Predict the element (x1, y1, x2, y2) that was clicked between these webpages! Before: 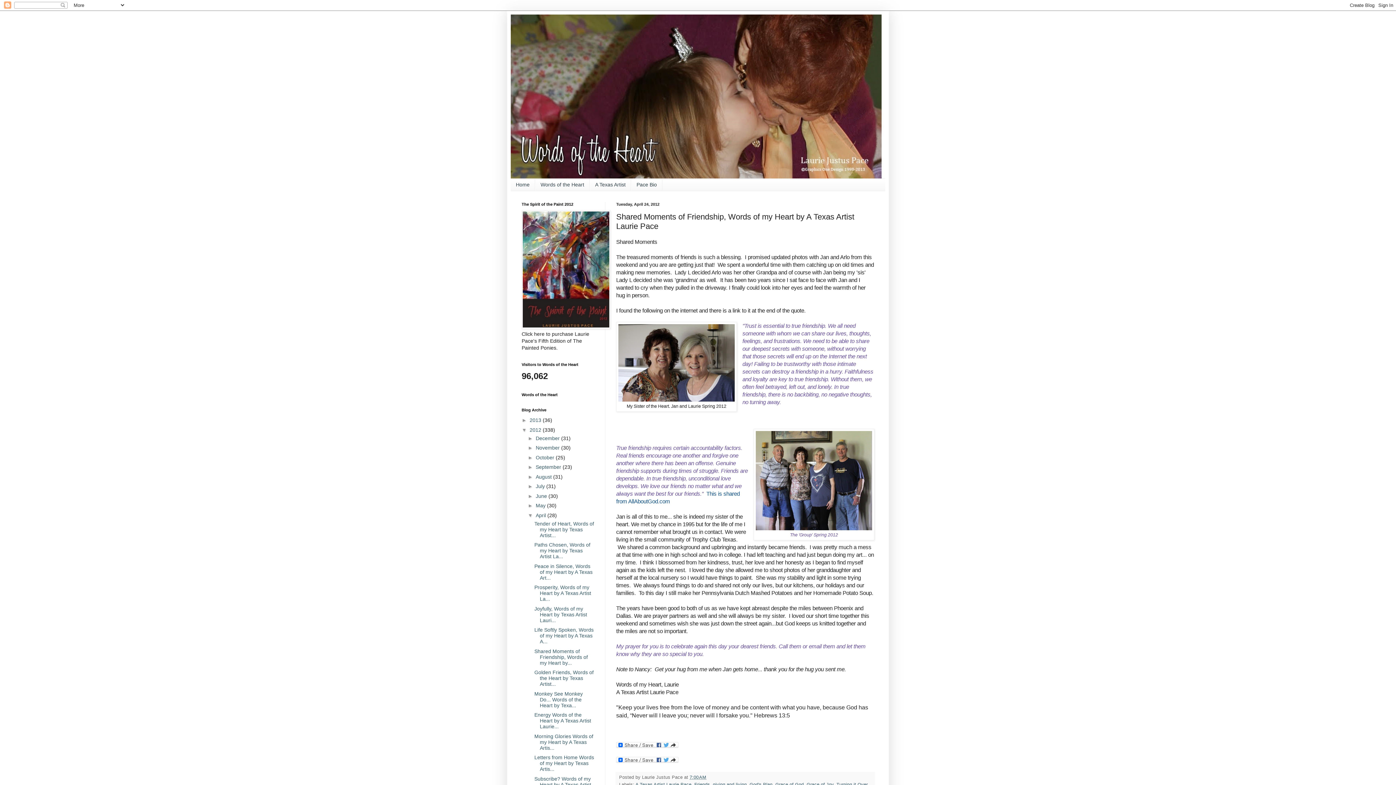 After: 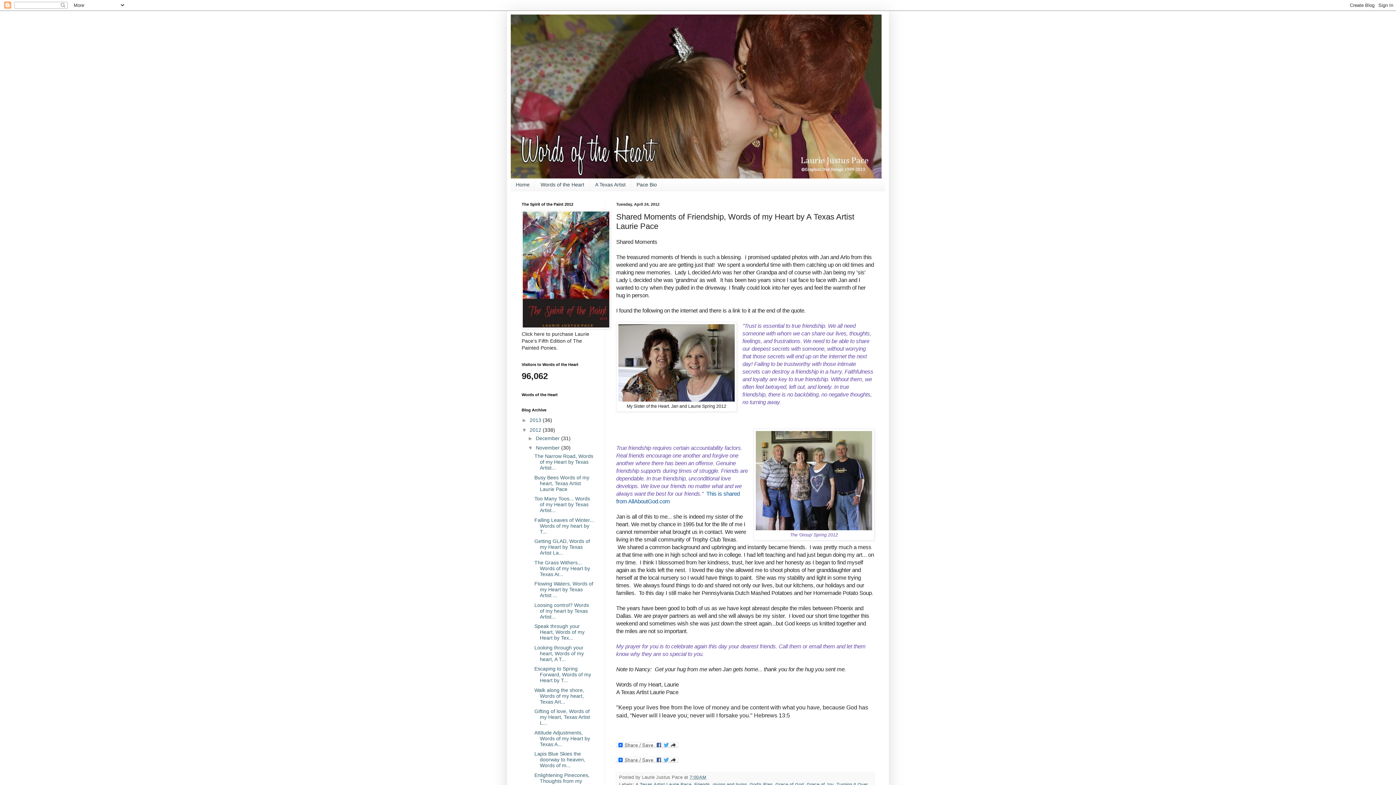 Action: bbox: (527, 445, 535, 451) label: ►  